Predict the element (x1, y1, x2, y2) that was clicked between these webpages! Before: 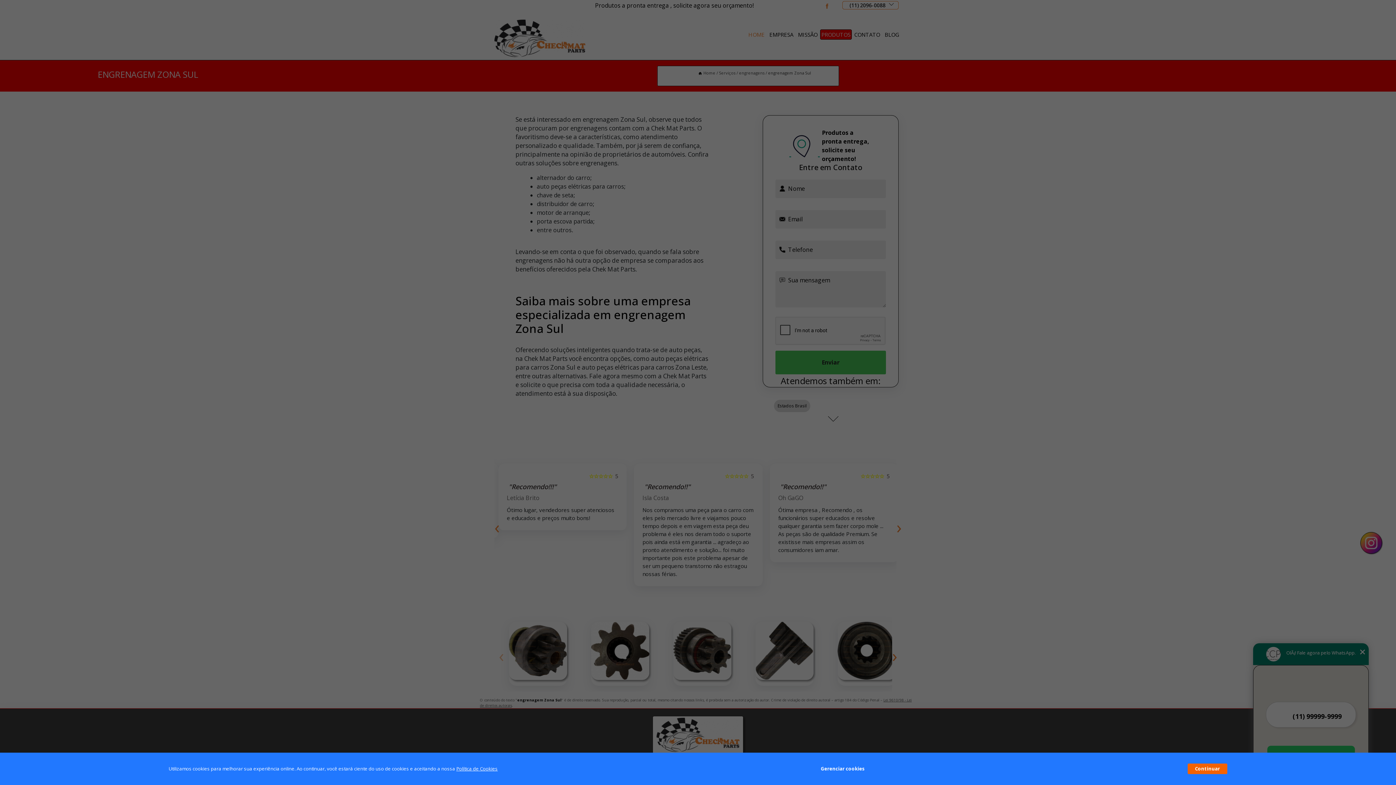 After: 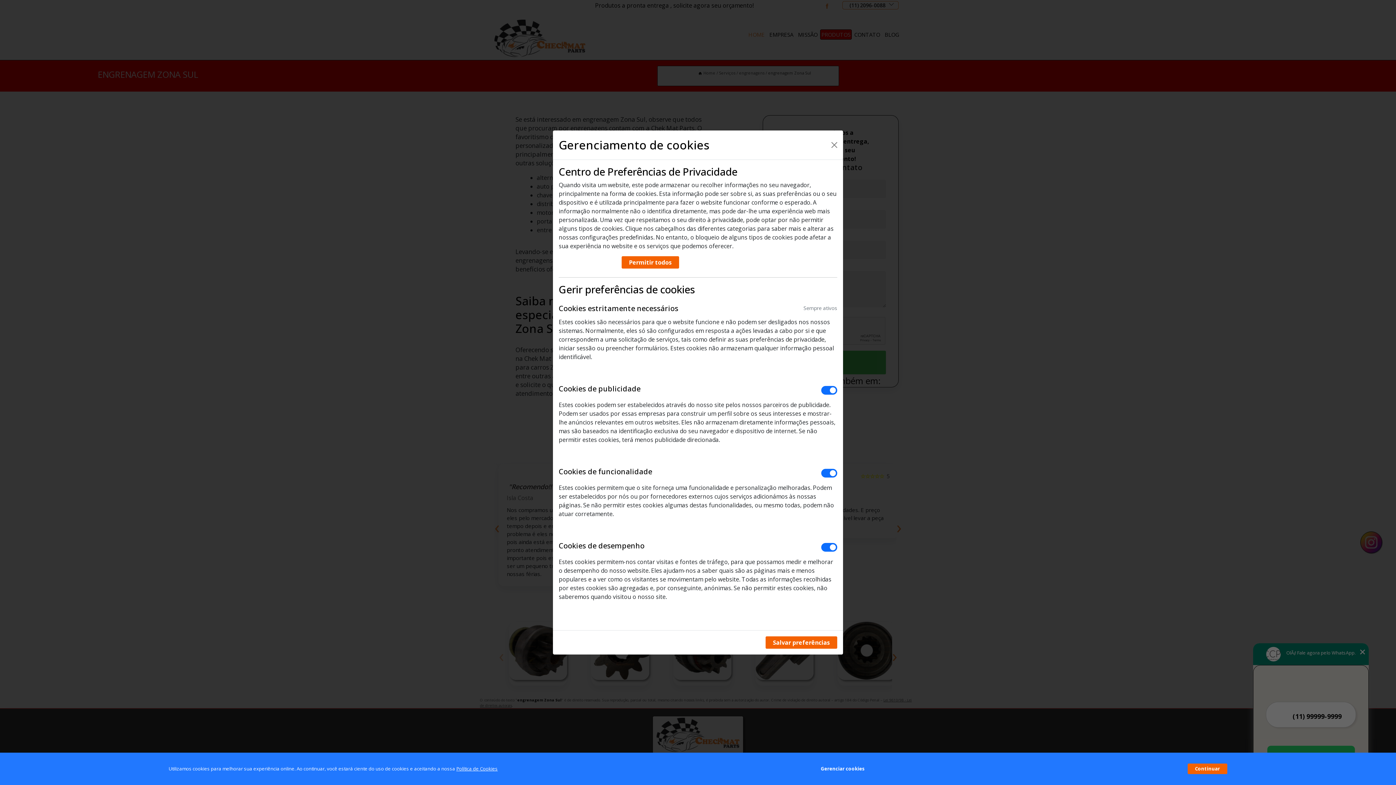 Action: label: Gerenciar cookies bbox: (820, 762, 864, 776)